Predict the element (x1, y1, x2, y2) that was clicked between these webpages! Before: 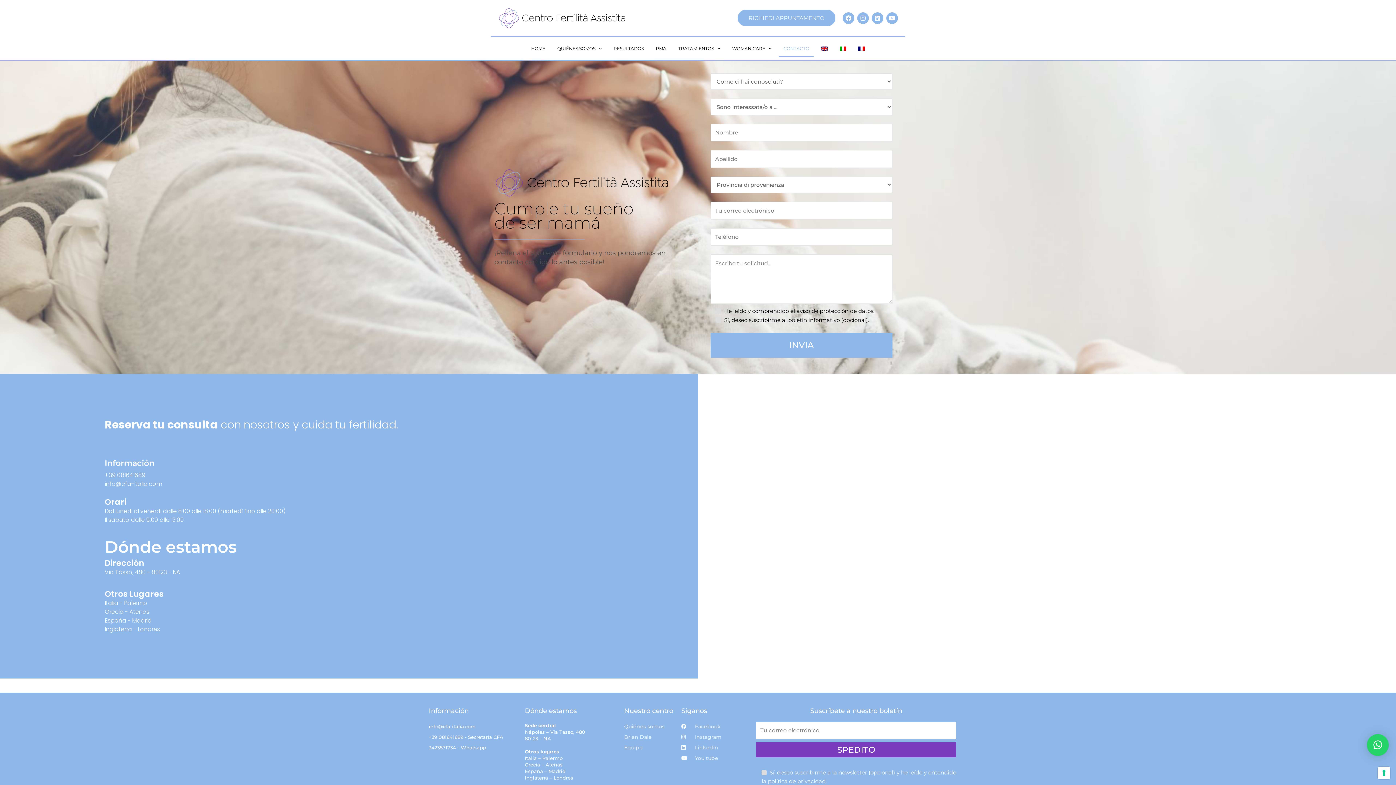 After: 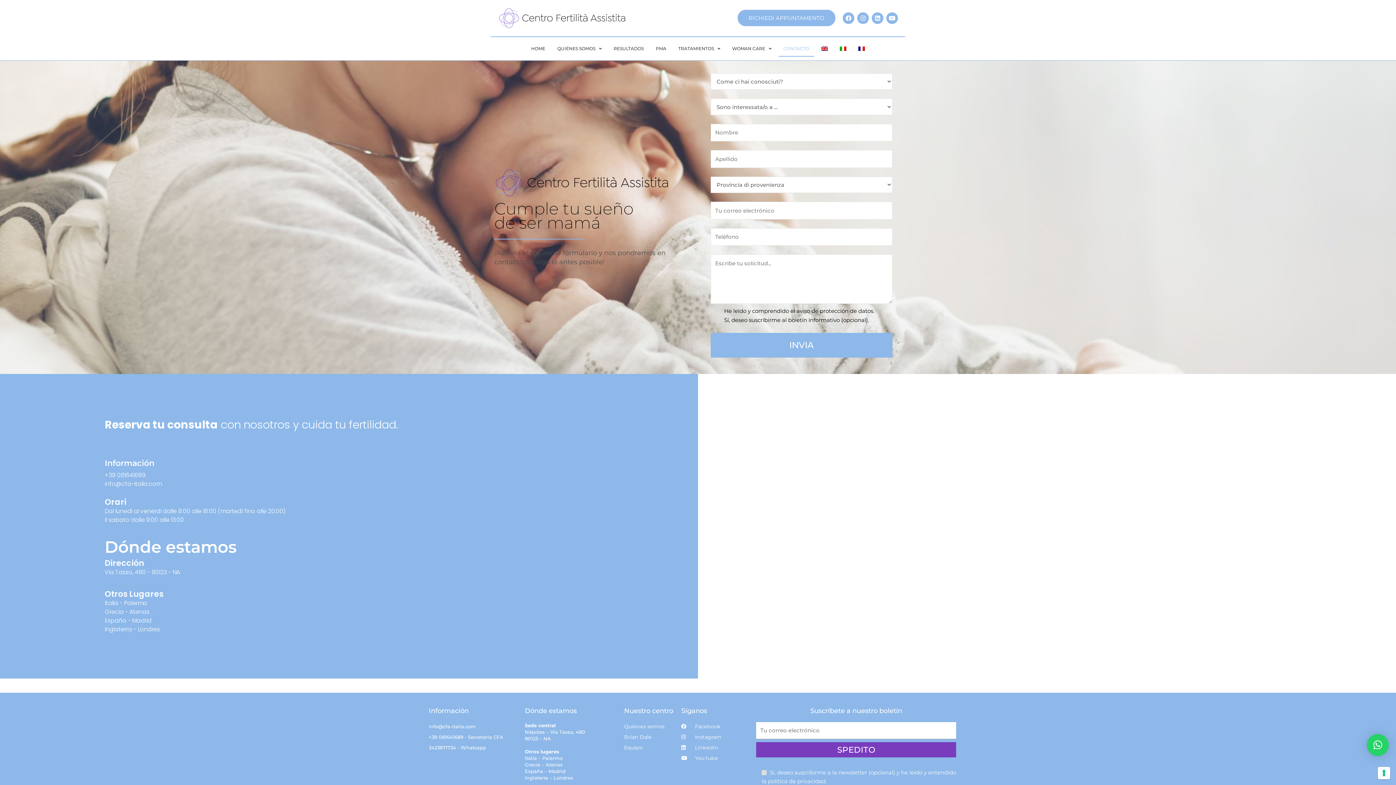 Action: bbox: (681, 754, 738, 762) label: You tube